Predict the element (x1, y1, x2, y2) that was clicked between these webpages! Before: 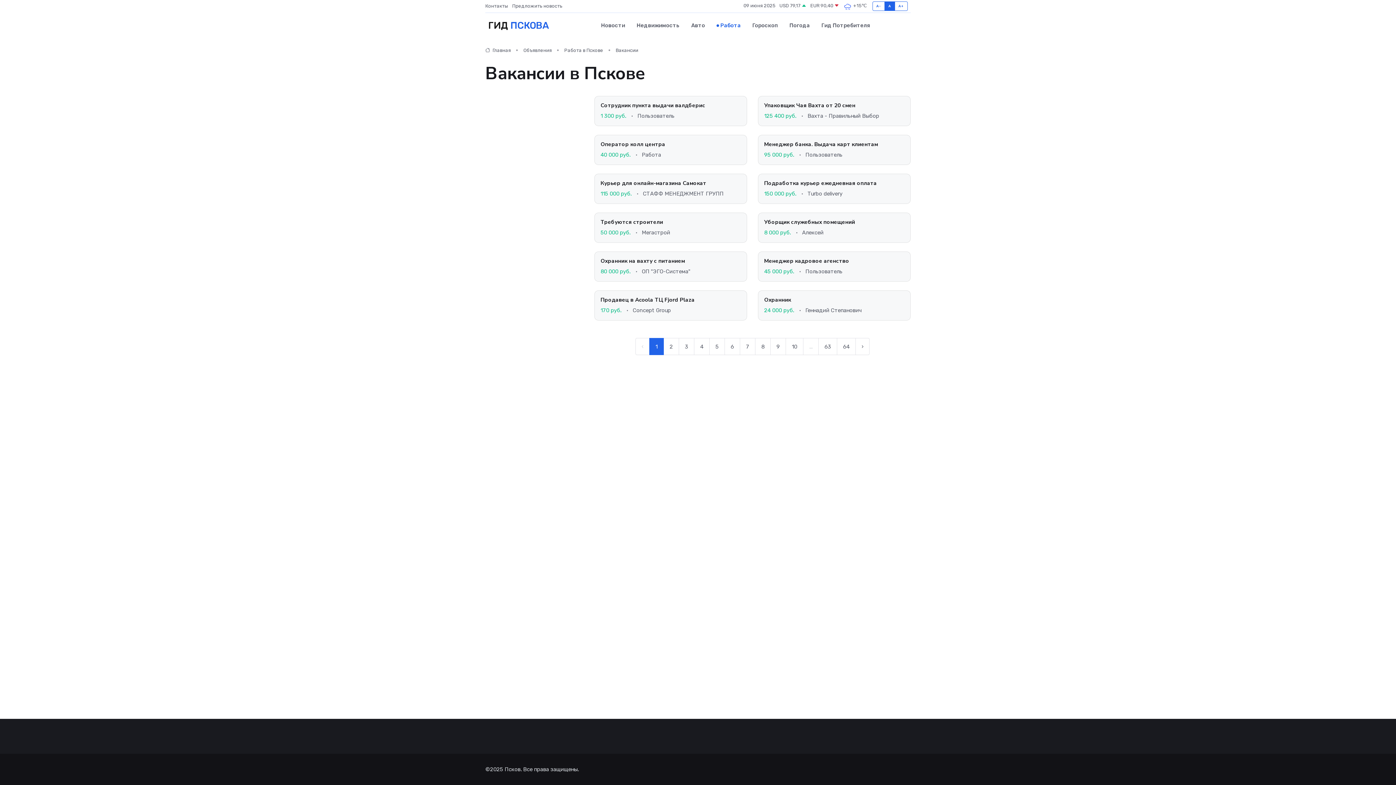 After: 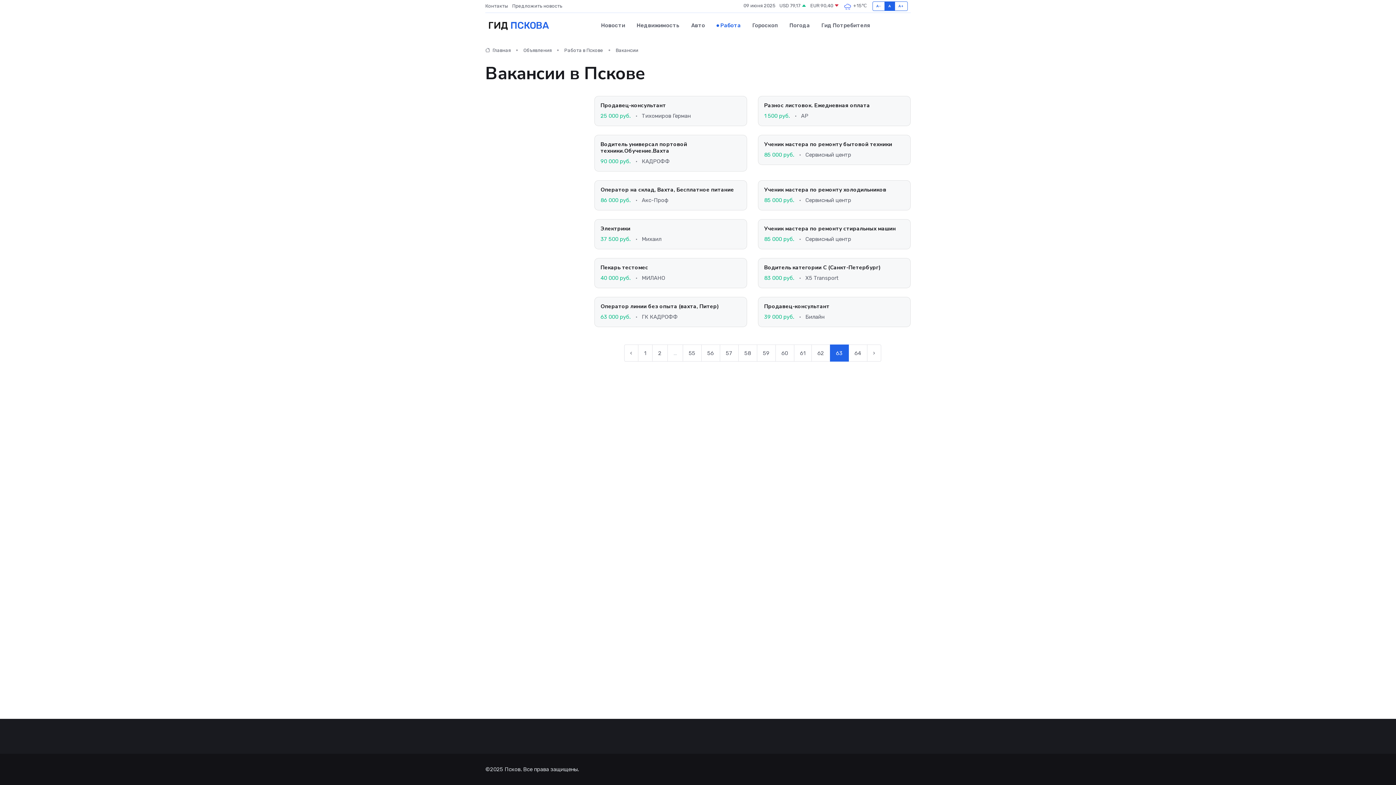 Action: label: 63 bbox: (818, 338, 837, 355)